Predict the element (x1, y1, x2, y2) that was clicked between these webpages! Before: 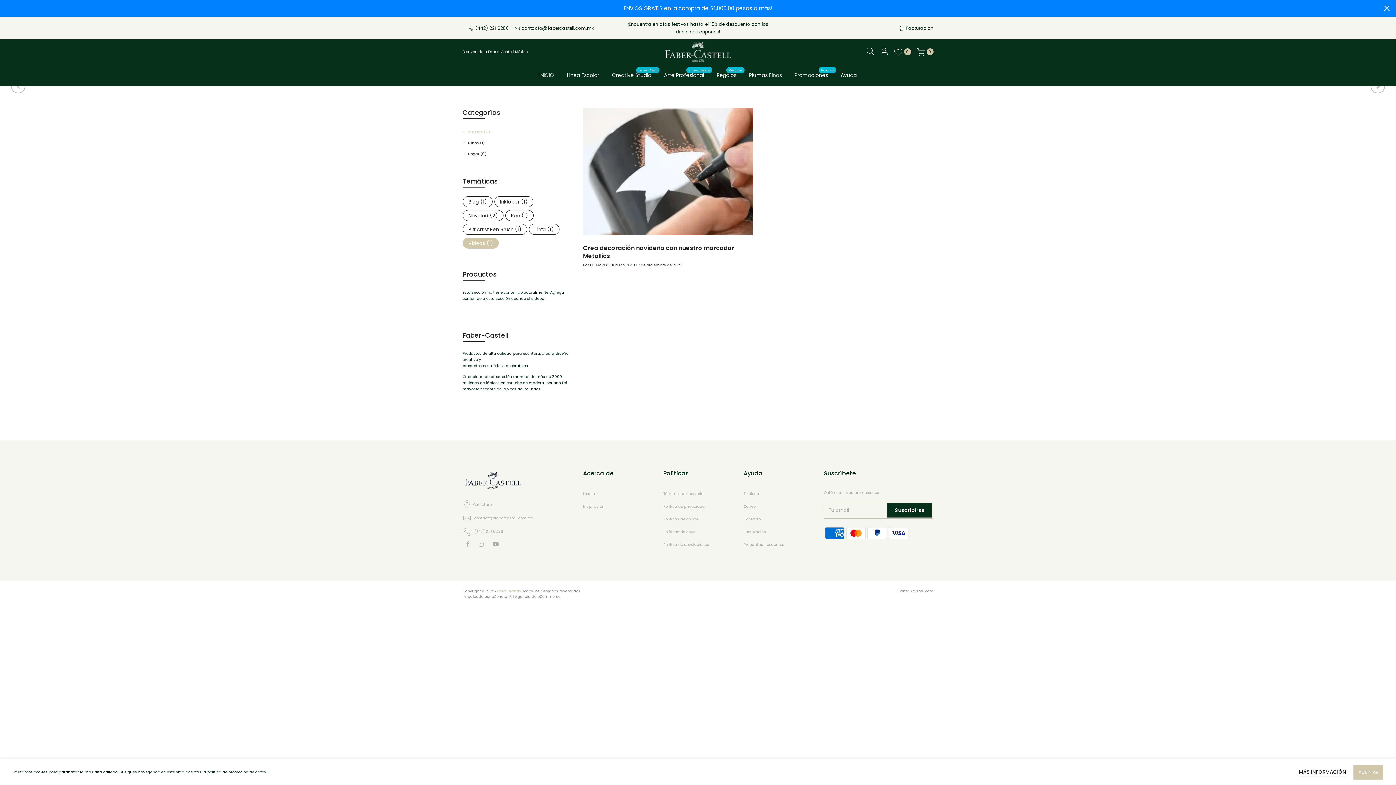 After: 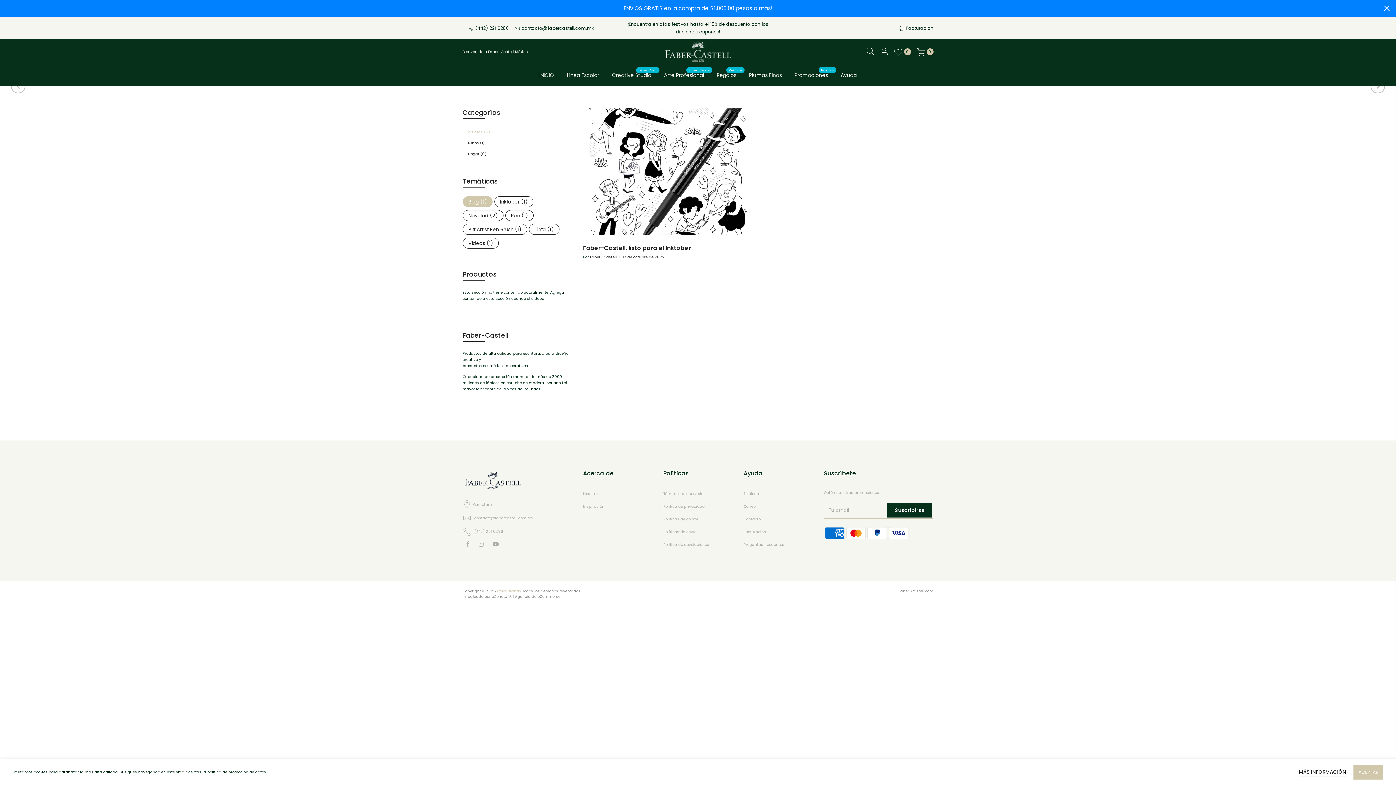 Action: label: Blog (1) bbox: (462, 196, 492, 207)